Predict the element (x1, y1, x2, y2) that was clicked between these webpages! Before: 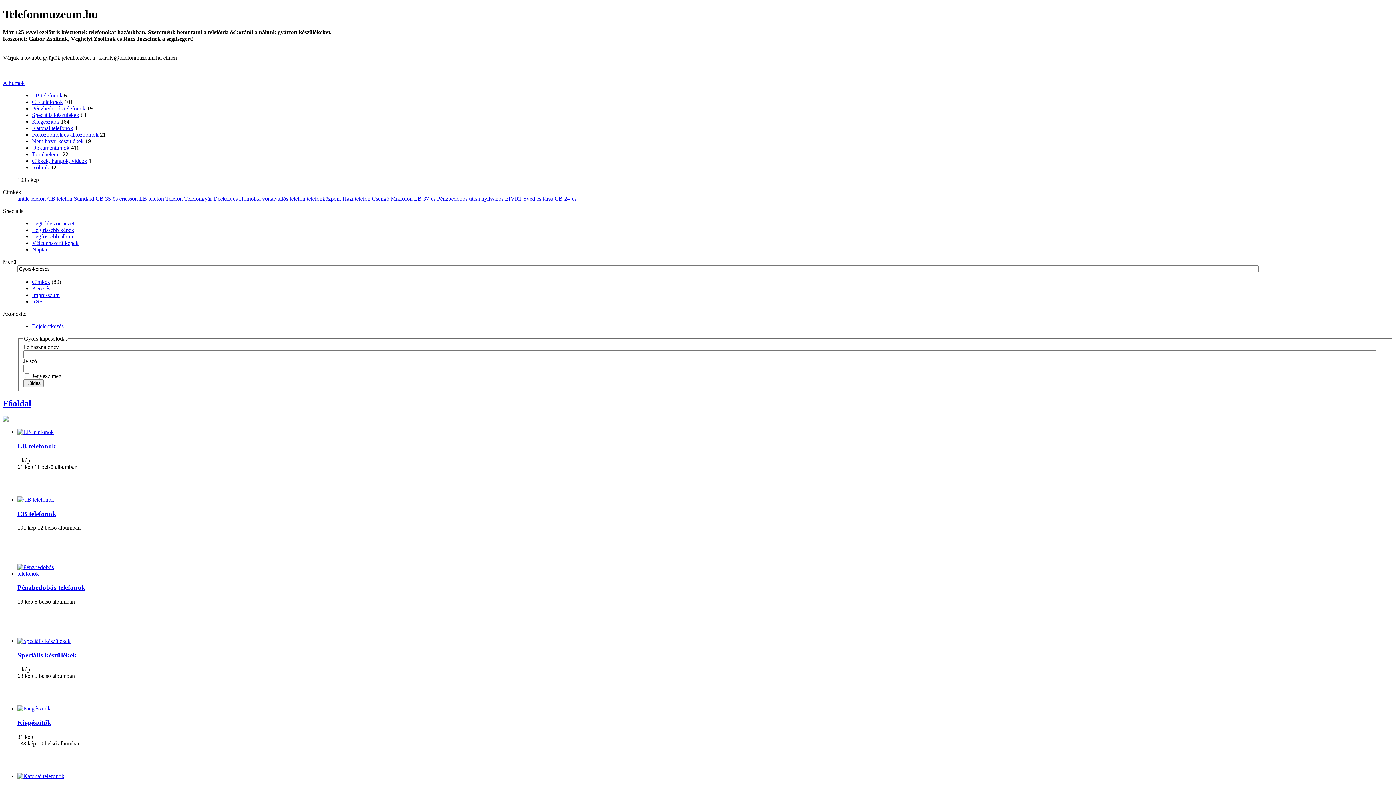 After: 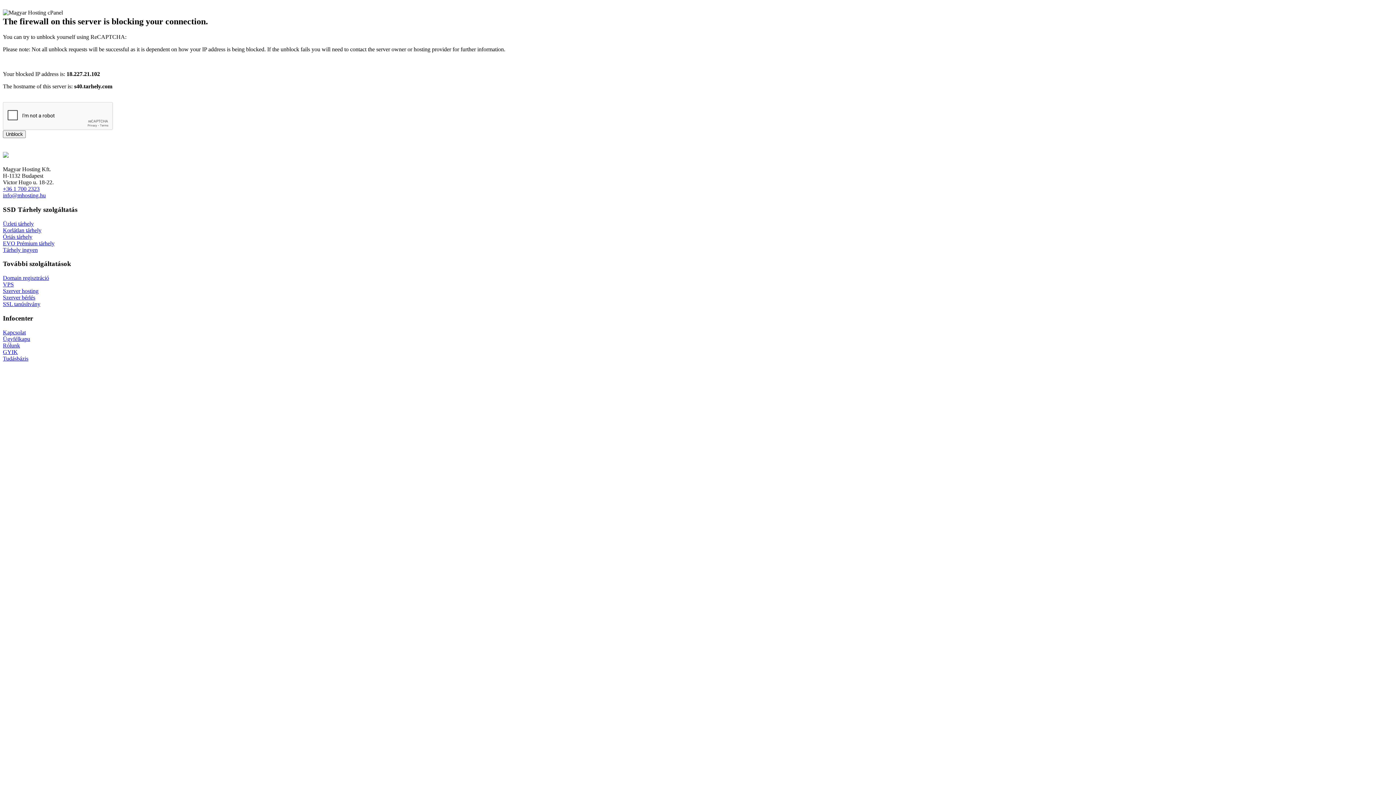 Action: bbox: (95, 195, 117, 201) label: CB 35-ös